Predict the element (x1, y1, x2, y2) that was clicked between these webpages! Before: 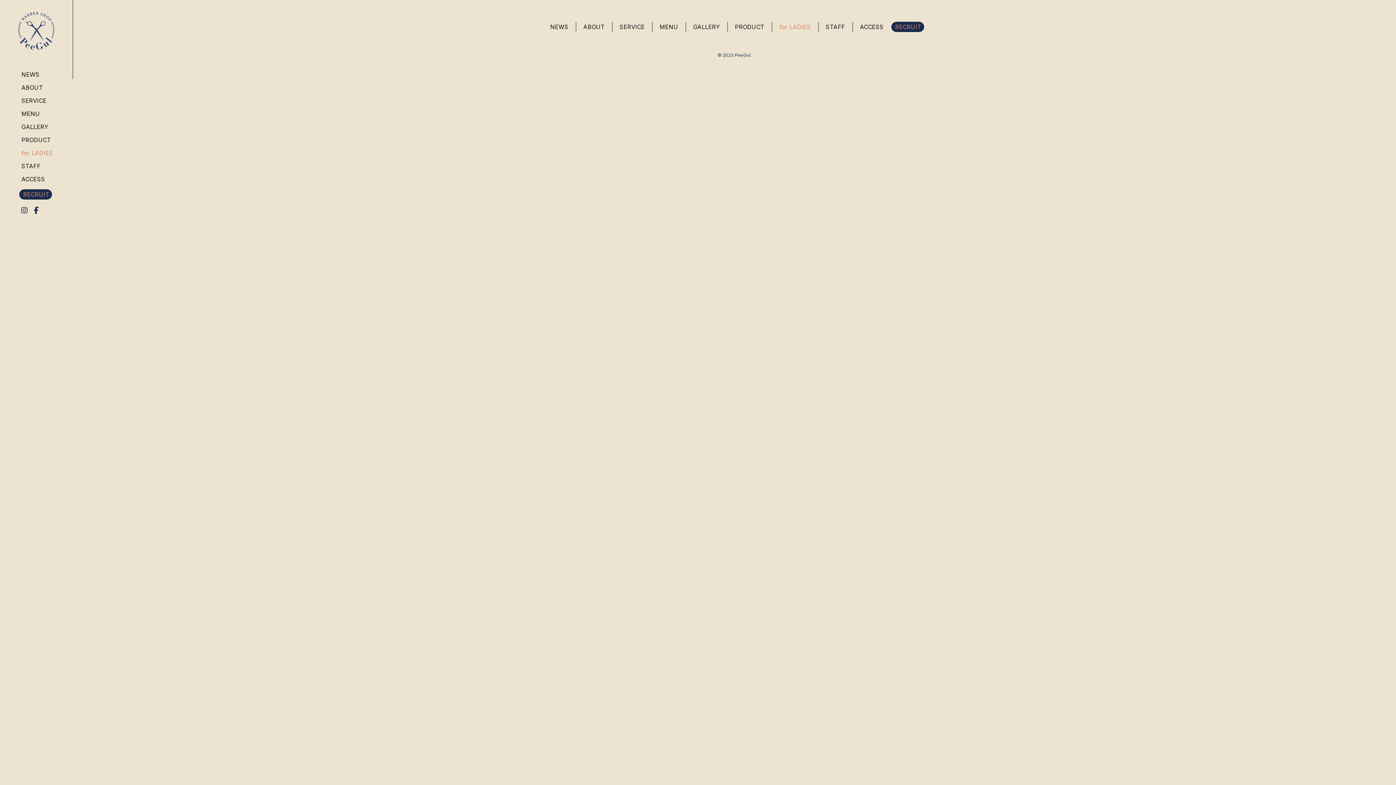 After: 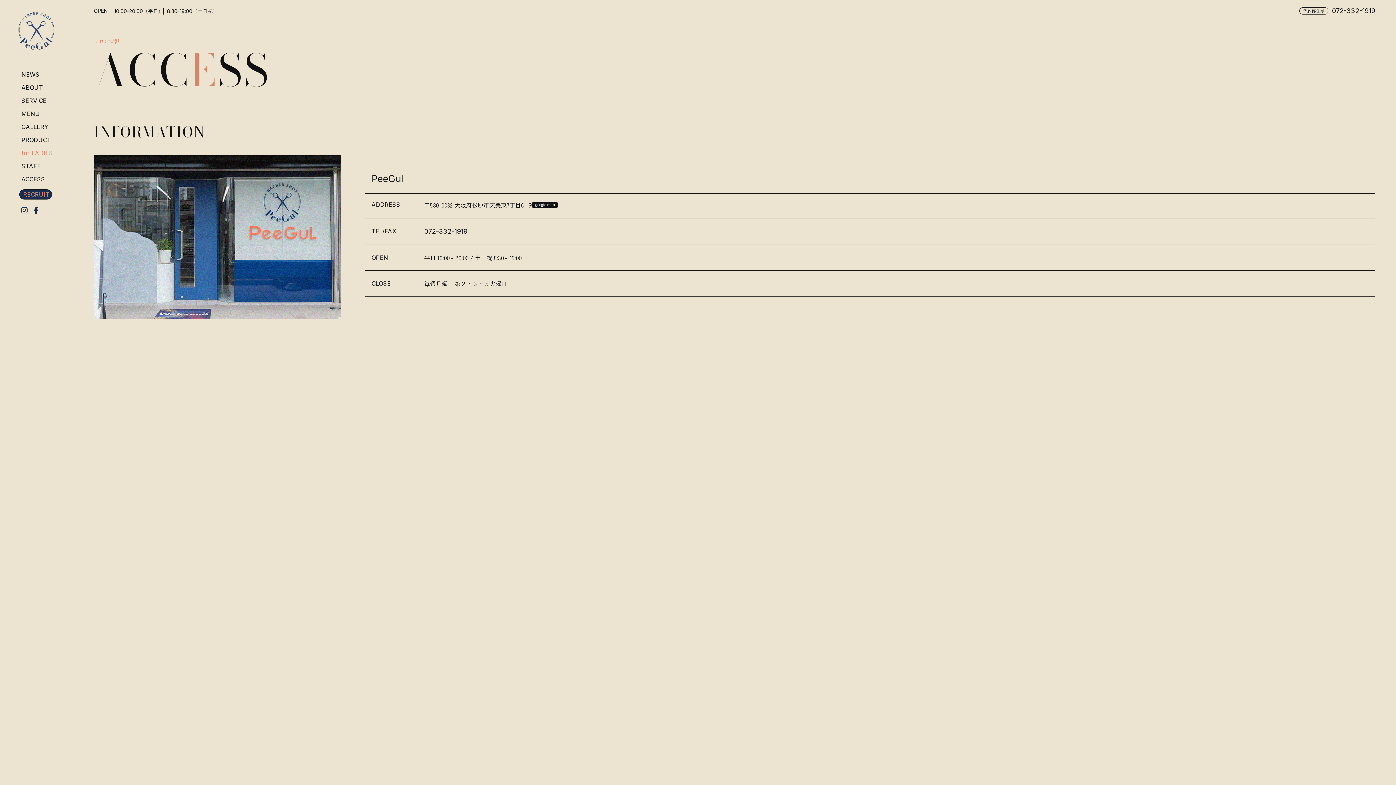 Action: bbox: (852, 22, 891, 31) label: ACCESS